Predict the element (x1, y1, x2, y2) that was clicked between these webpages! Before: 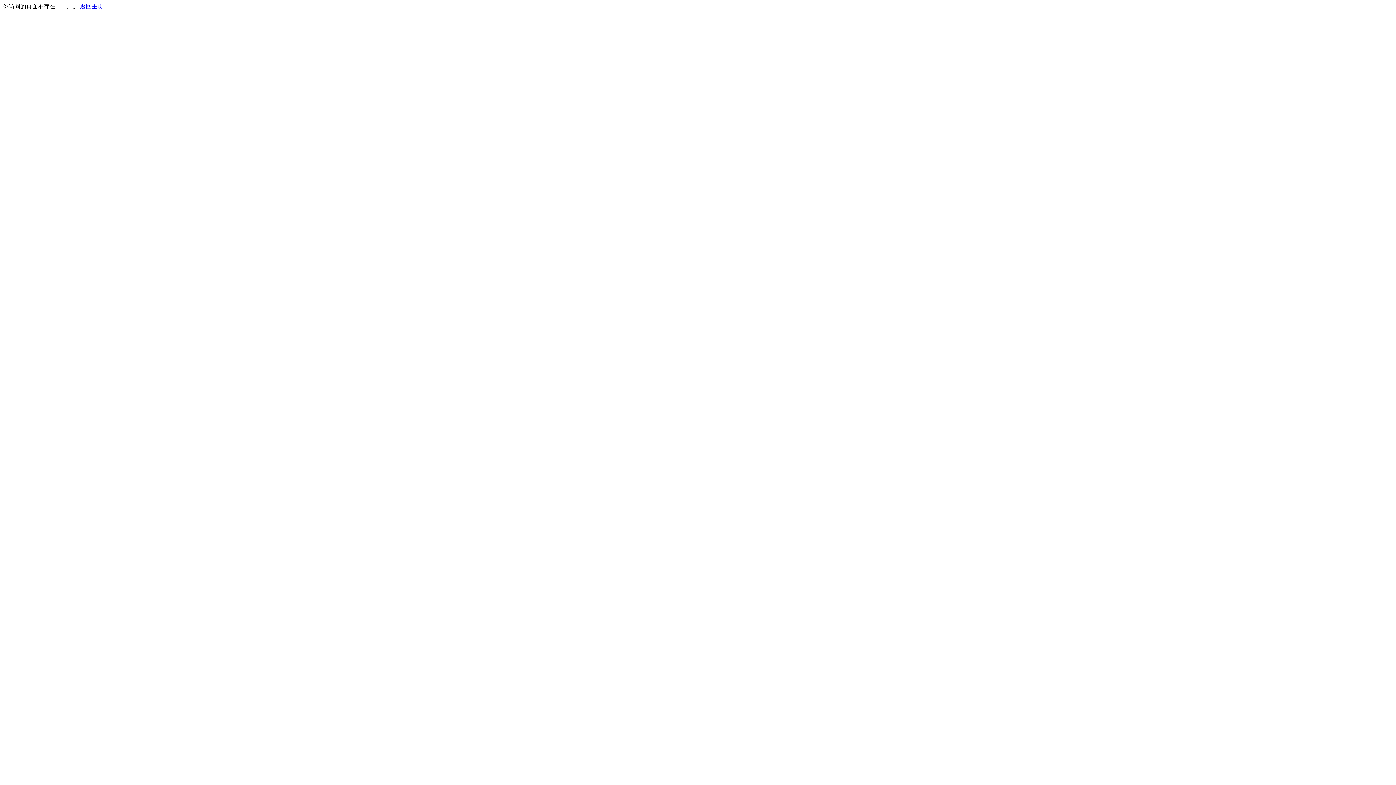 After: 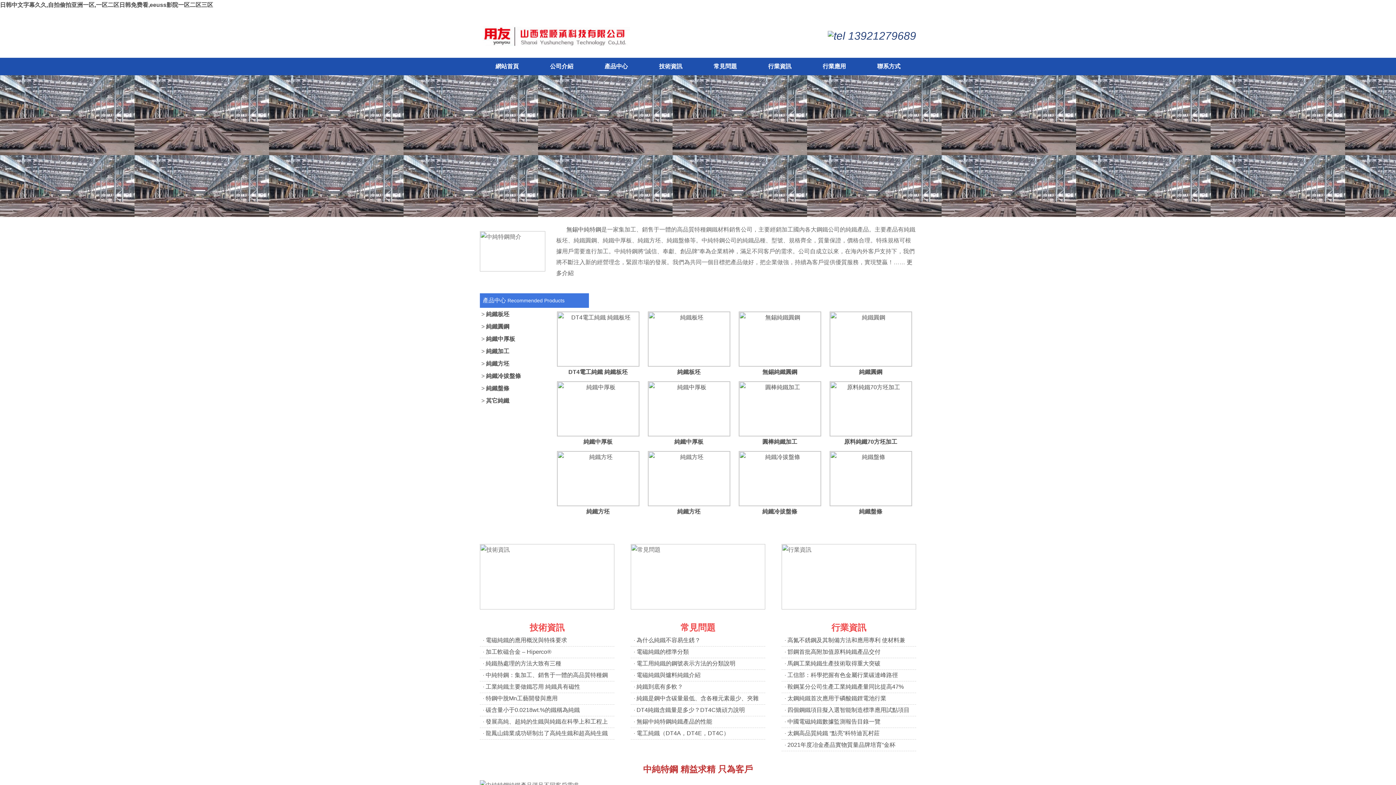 Action: bbox: (80, 3, 103, 9) label: 返回主页